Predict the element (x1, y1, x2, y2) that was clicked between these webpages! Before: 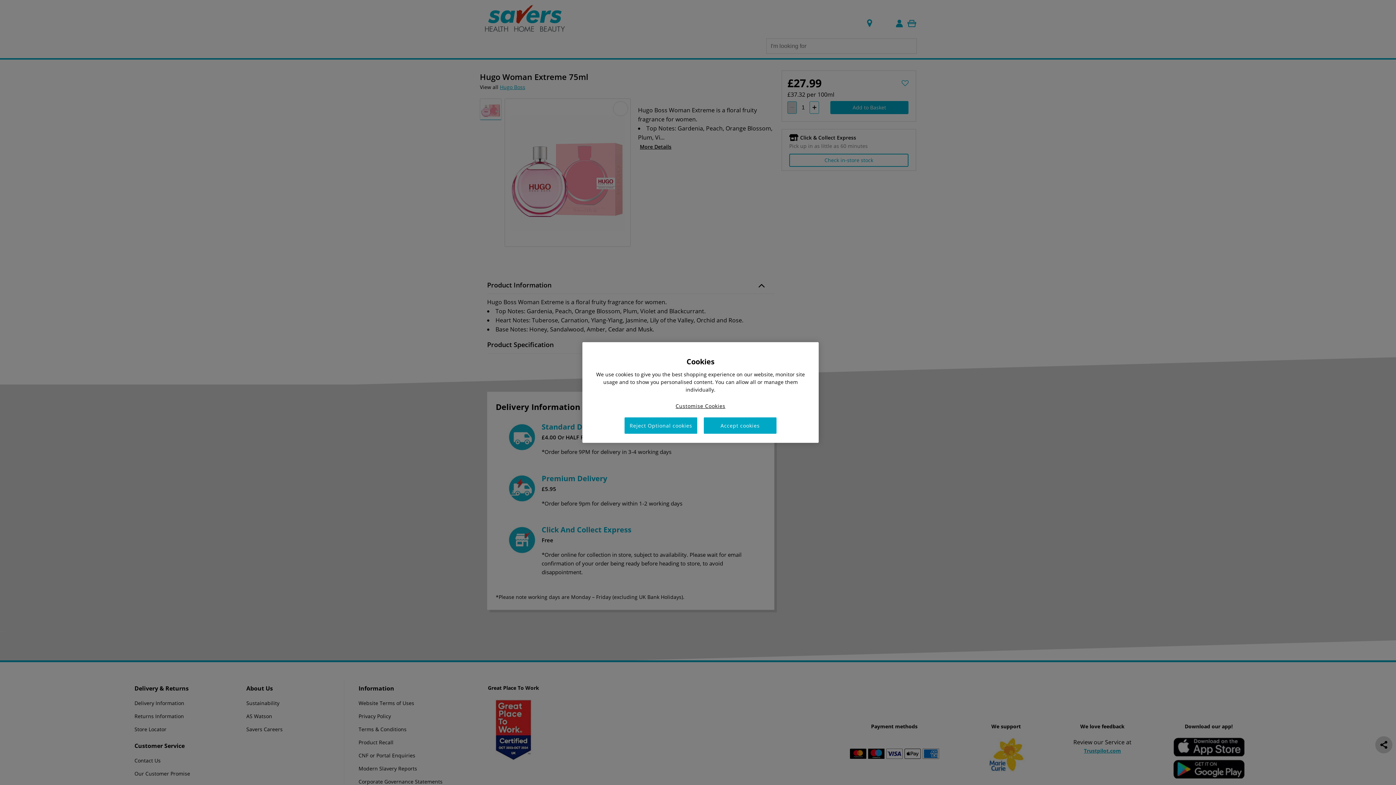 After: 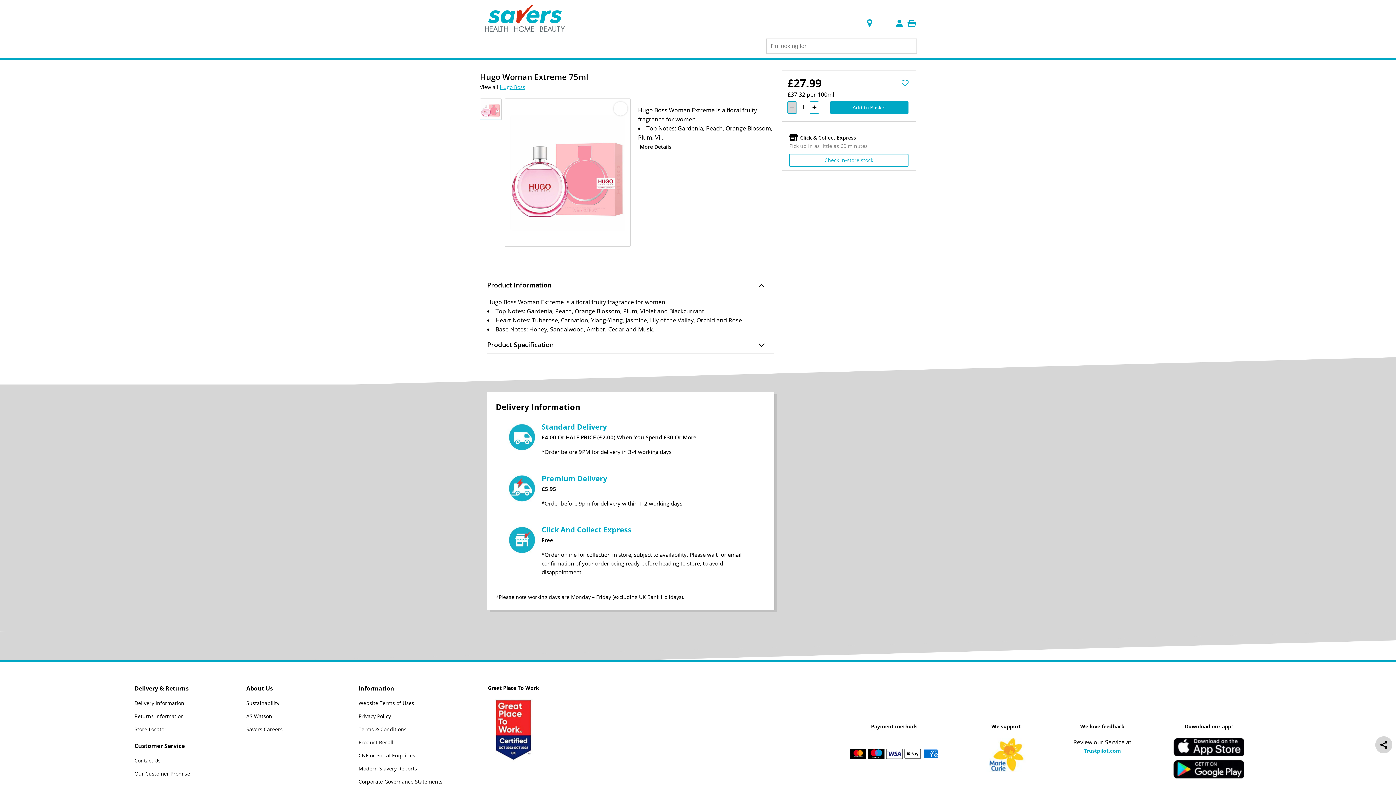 Action: label: Reject Optional cookies bbox: (624, 417, 697, 434)